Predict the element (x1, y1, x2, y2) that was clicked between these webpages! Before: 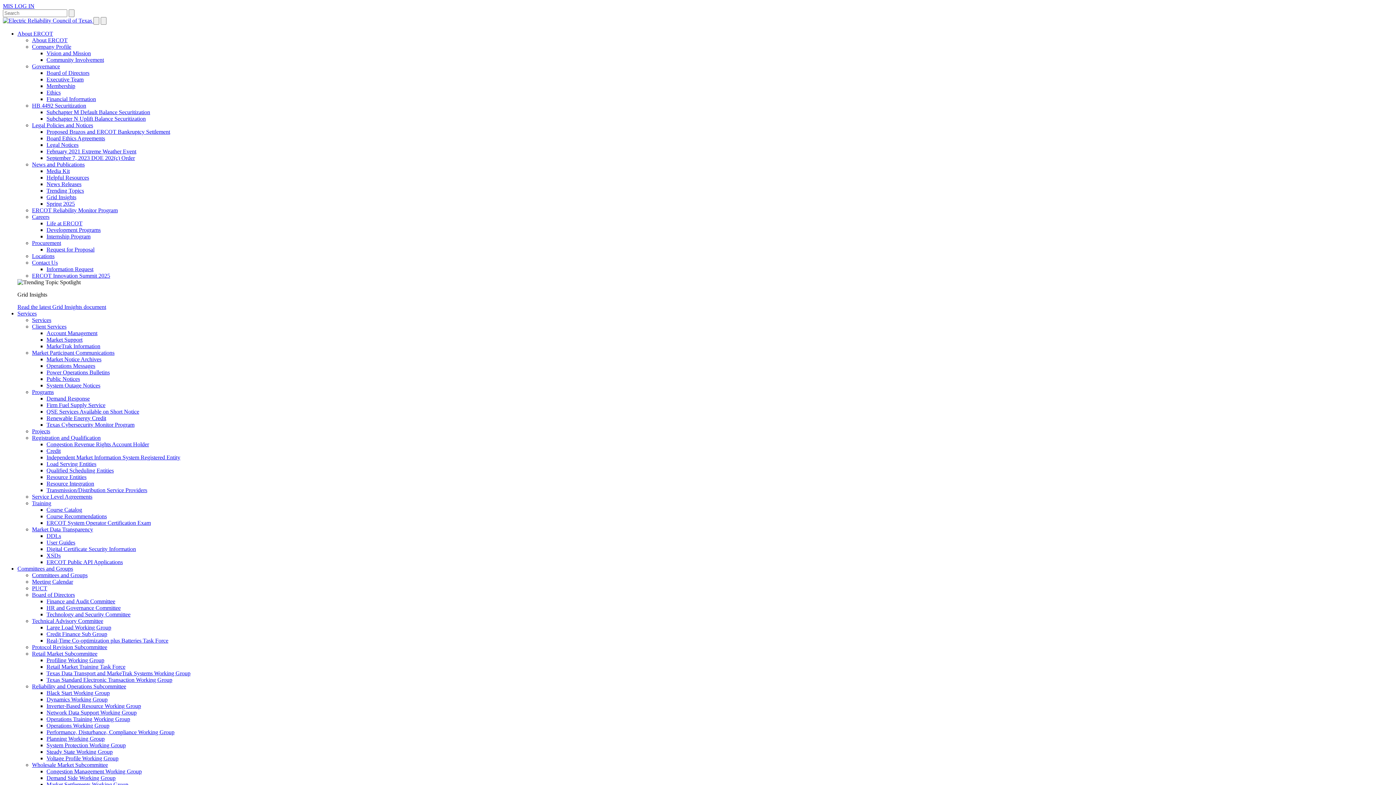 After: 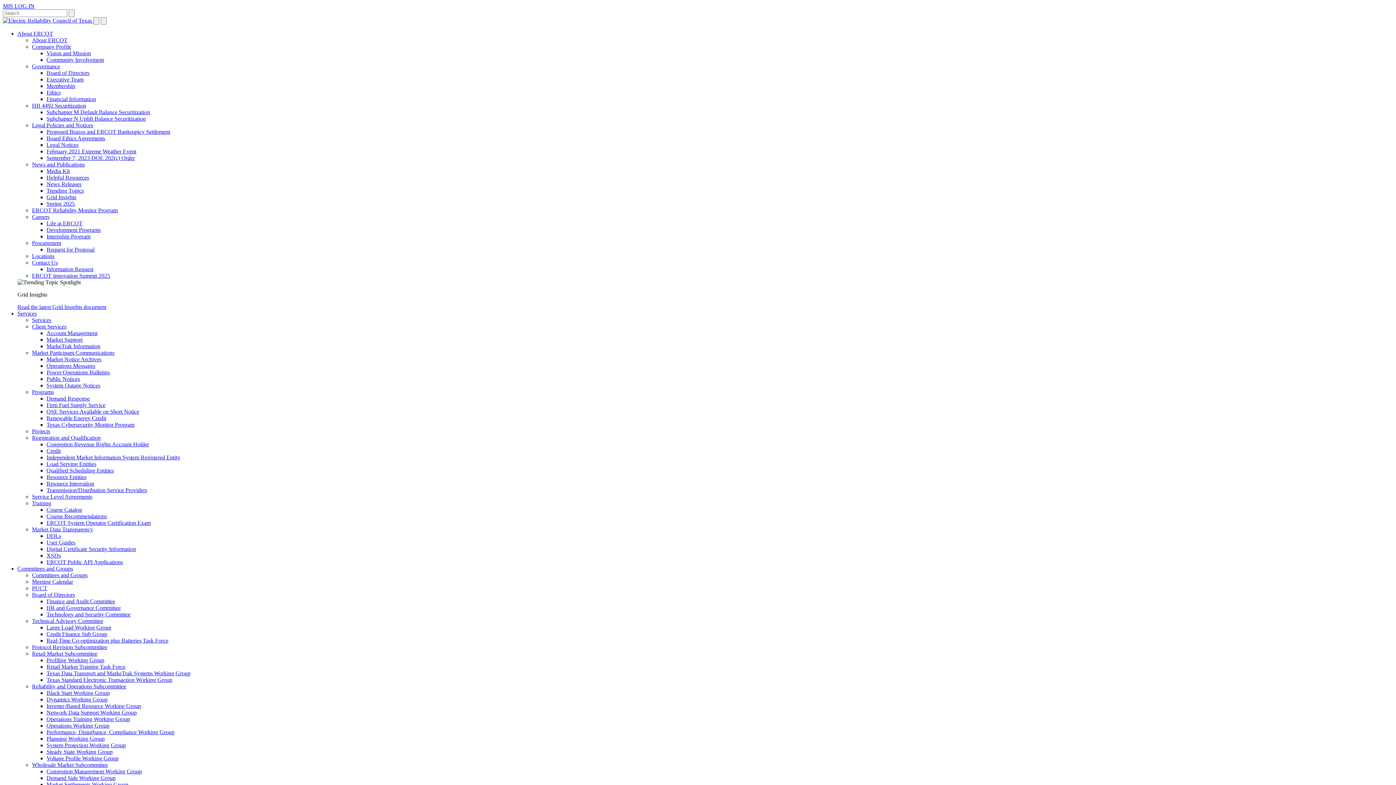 Action: bbox: (46, 421, 134, 428) label: Texas Cybersecurity Monitor Program